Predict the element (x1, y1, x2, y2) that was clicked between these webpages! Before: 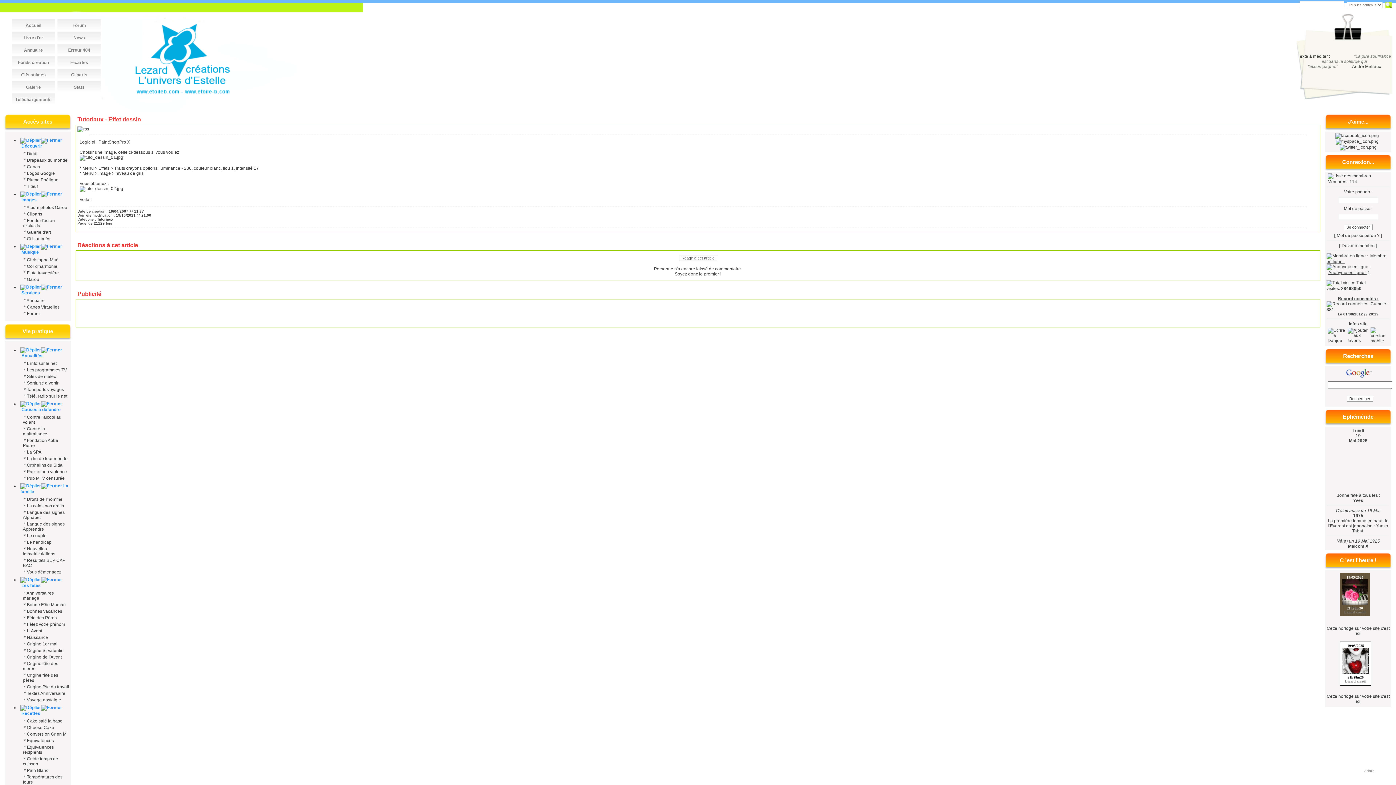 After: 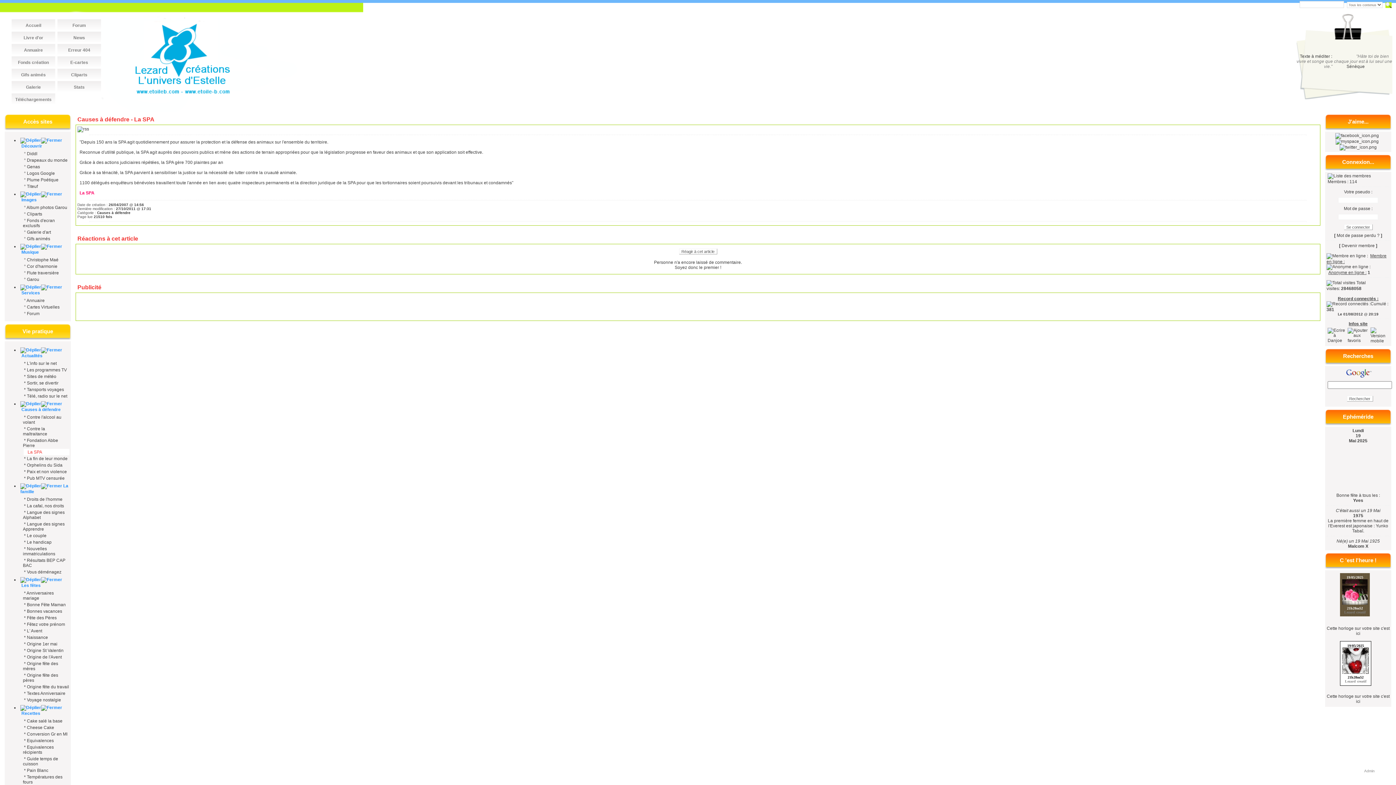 Action: label: La SPA bbox: (26, 449, 41, 454)